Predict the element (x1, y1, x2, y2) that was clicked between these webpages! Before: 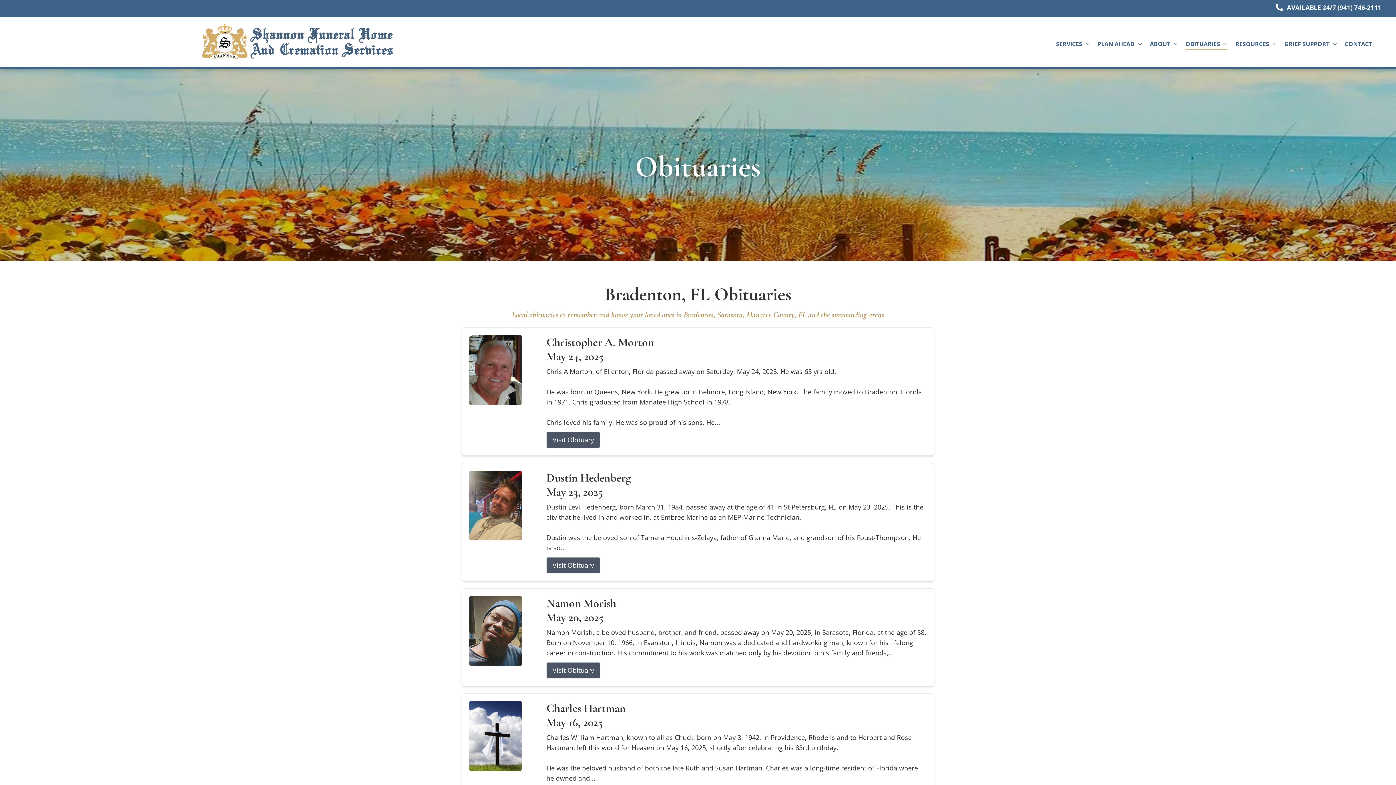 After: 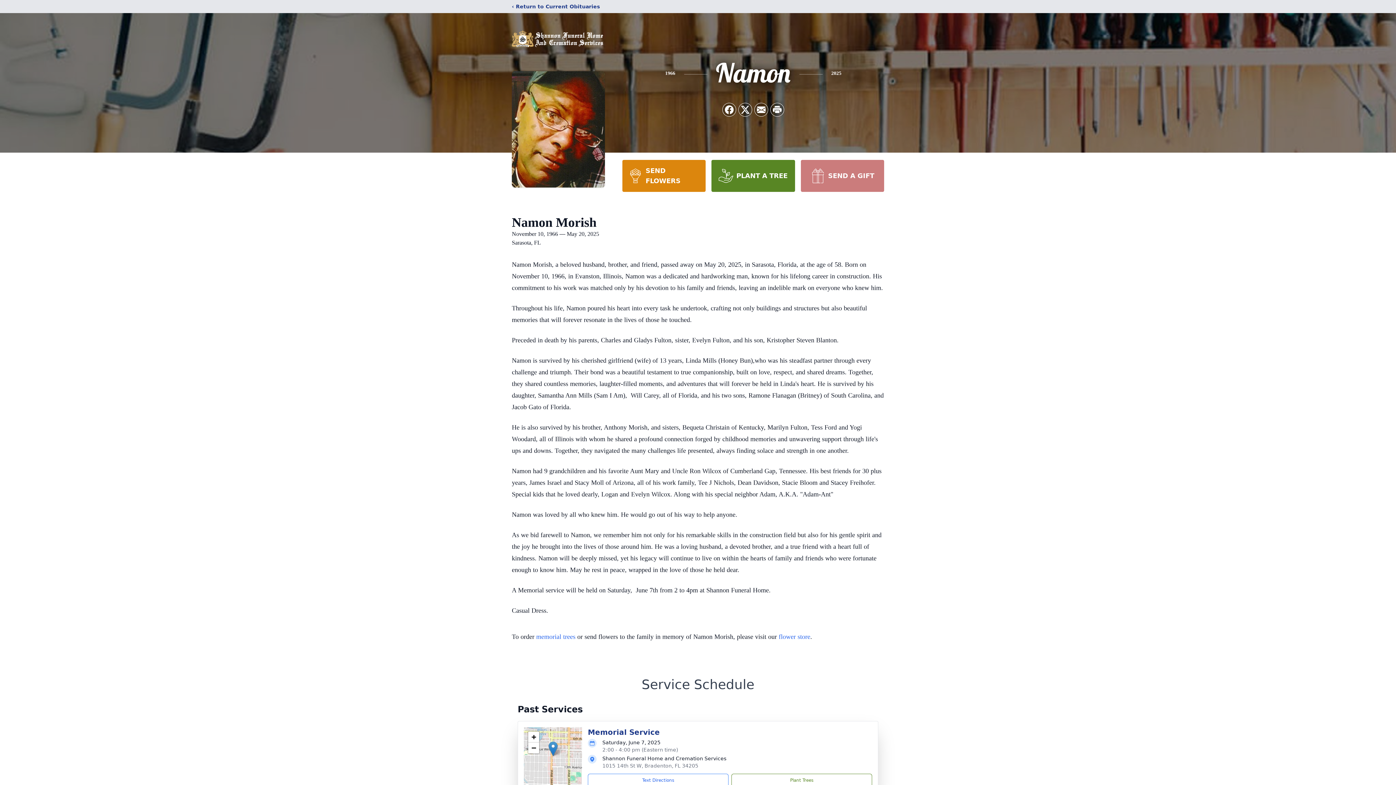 Action: label: Namon Morish bbox: (546, 596, 926, 610)